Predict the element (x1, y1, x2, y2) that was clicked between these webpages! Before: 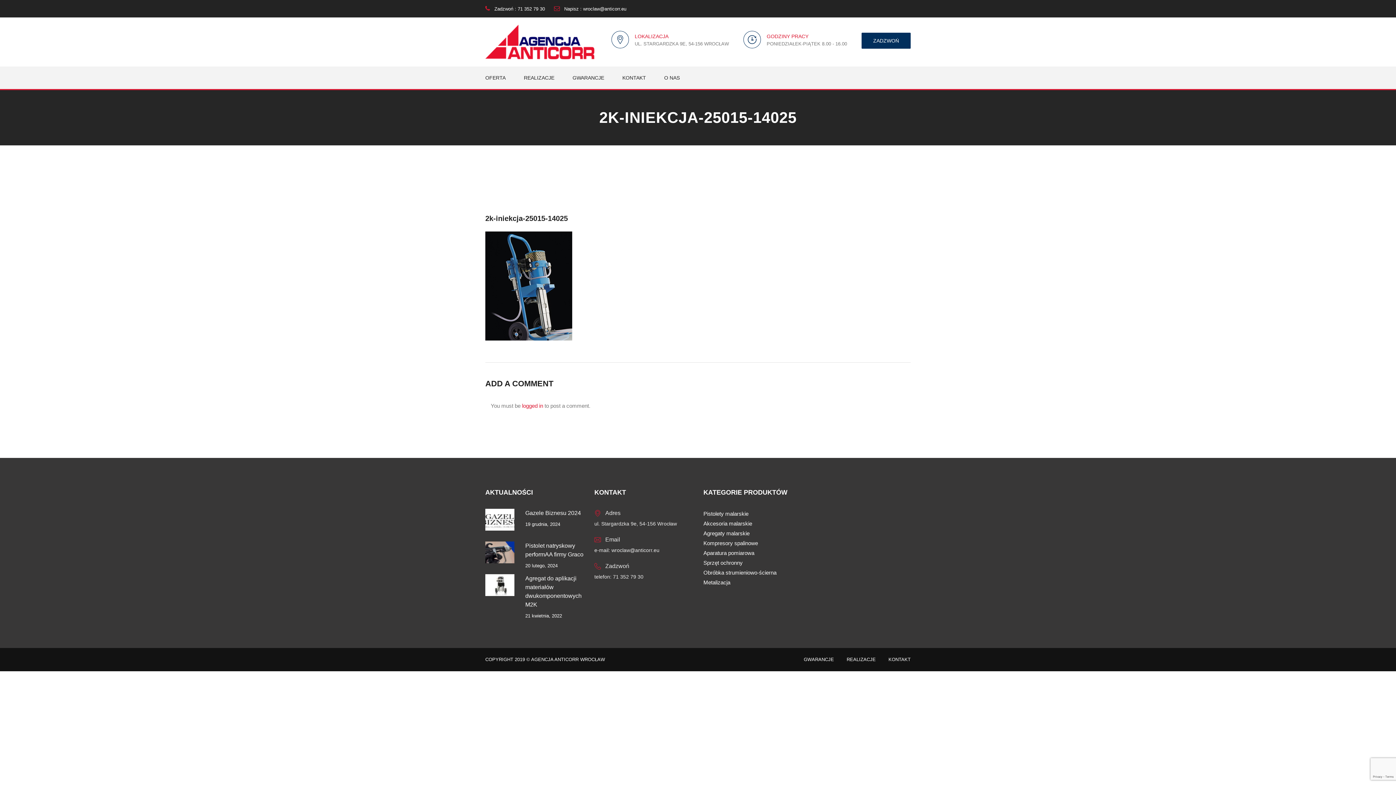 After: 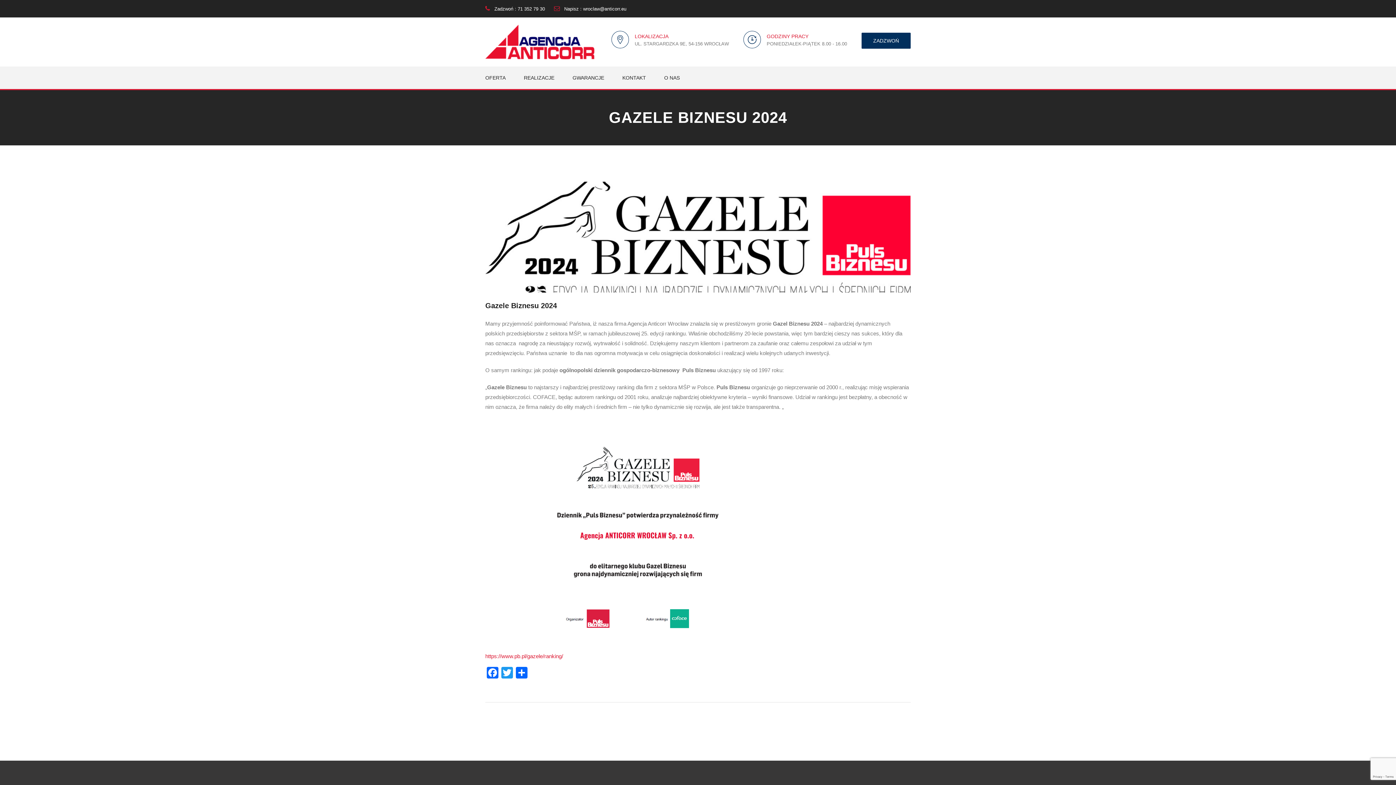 Action: bbox: (485, 509, 514, 531)